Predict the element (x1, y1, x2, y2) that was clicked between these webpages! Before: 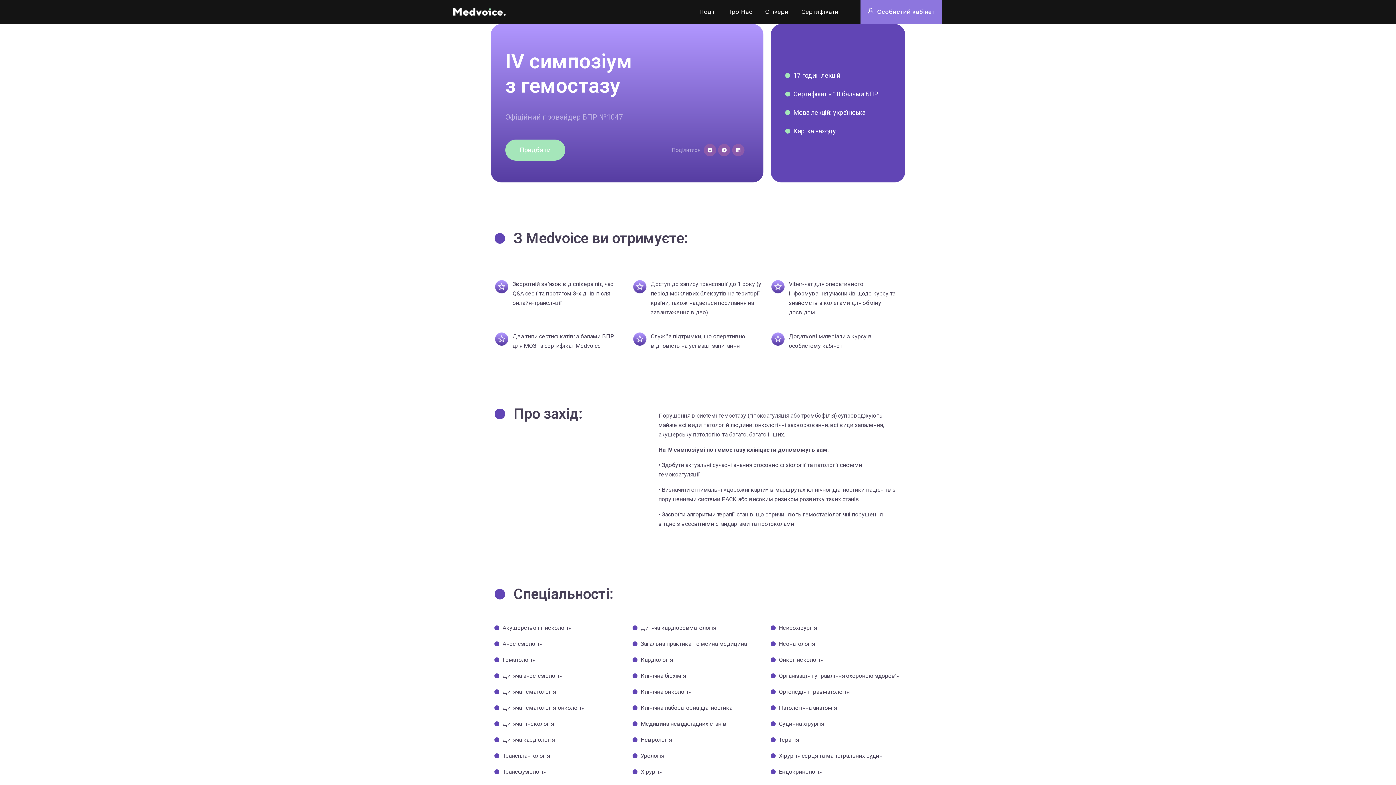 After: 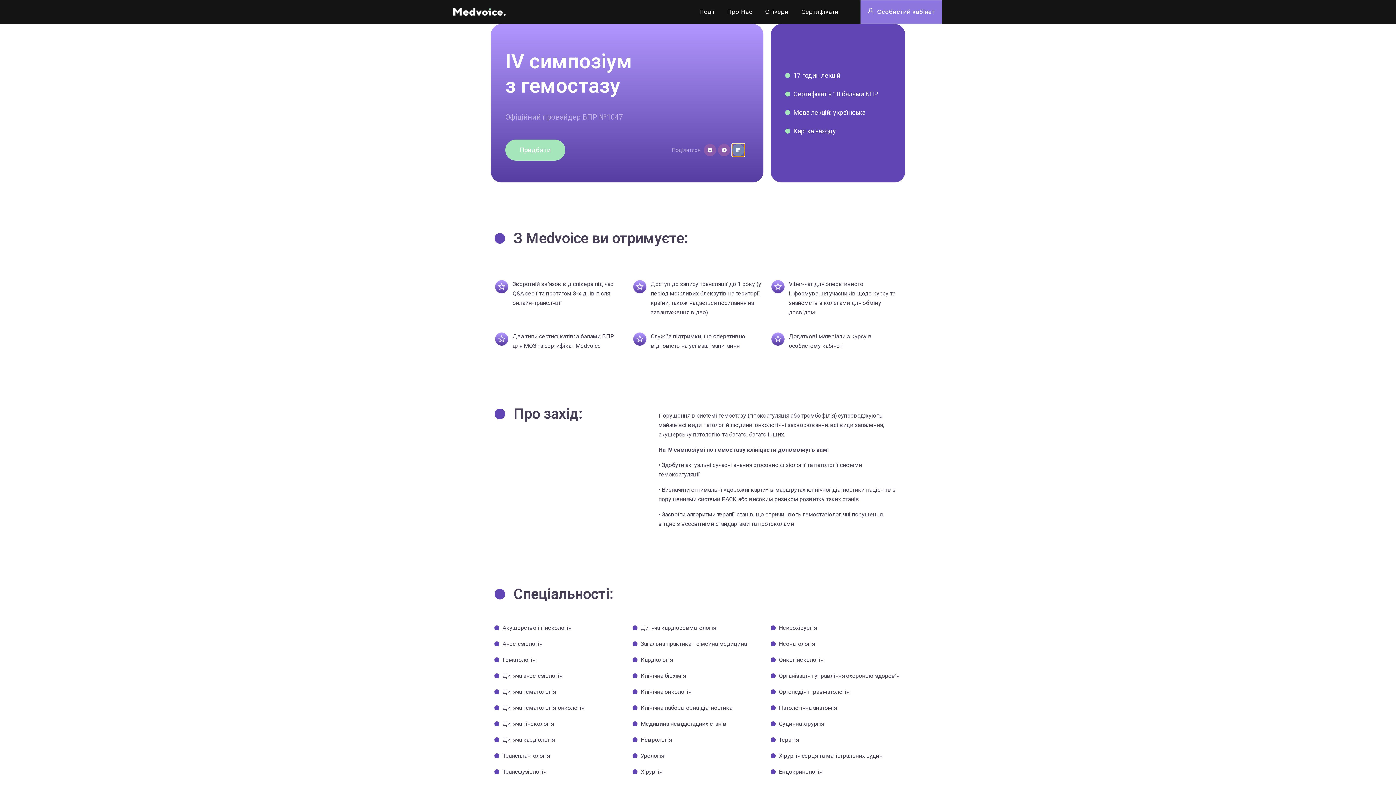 Action: label: Поділитися на linkedin bbox: (732, 144, 744, 156)